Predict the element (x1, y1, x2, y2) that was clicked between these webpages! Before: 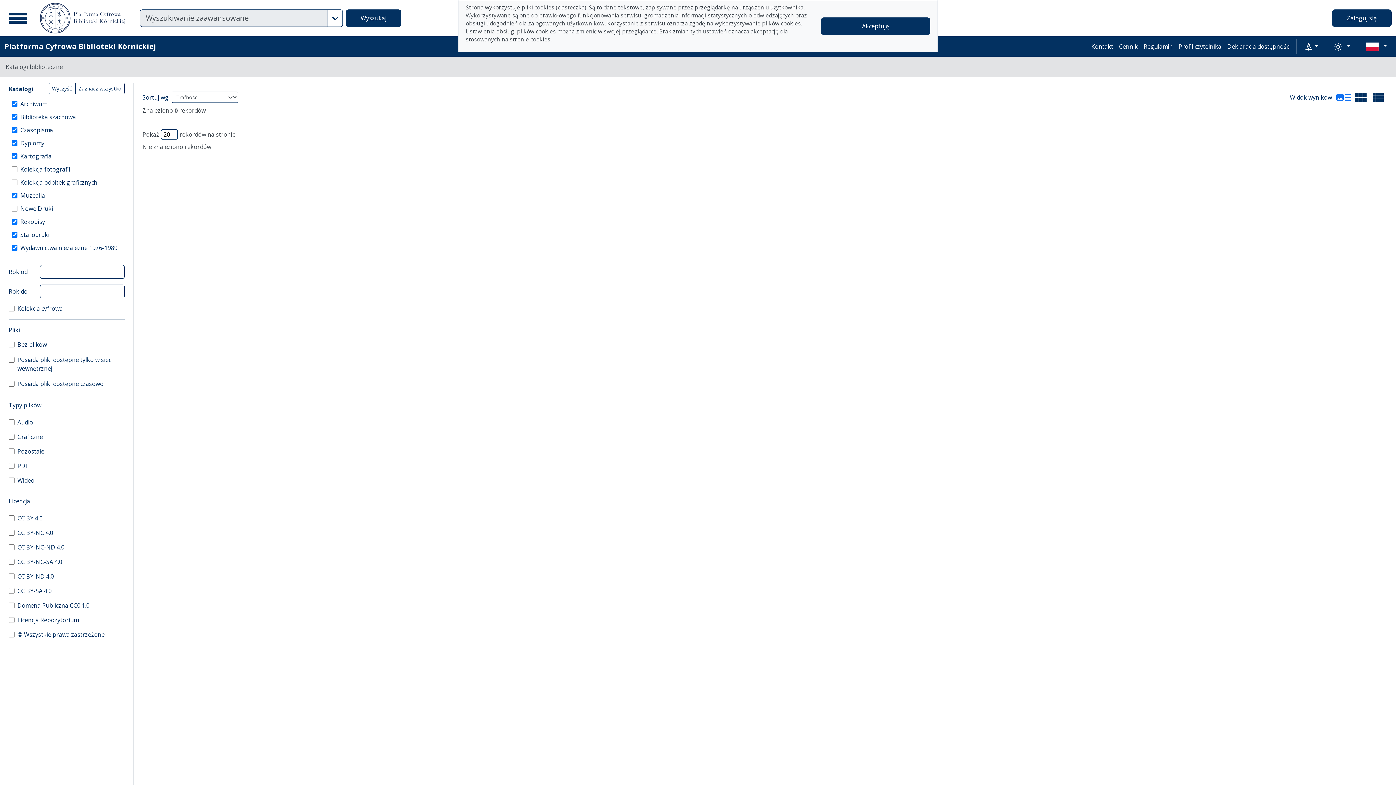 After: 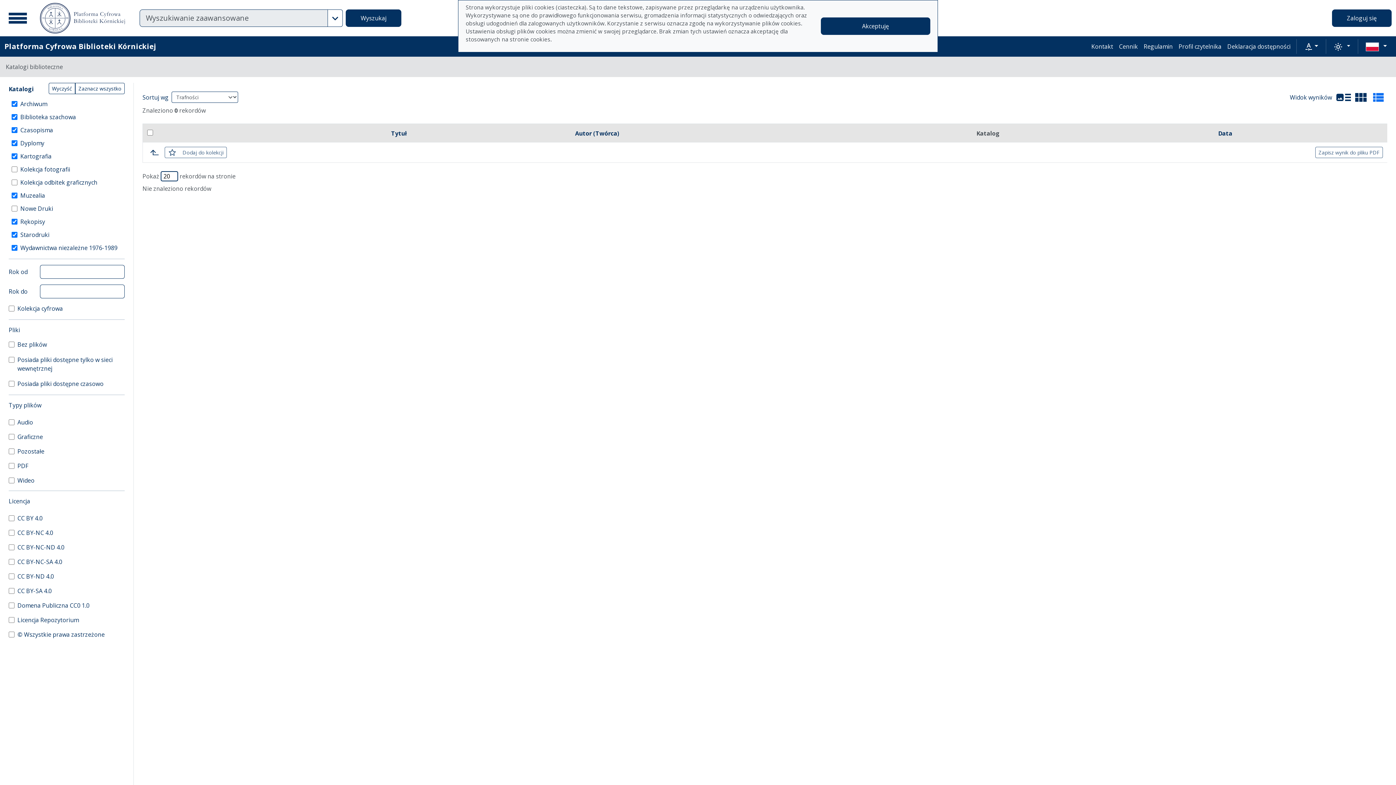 Action: bbox: (1370, 91, 1387, 103)